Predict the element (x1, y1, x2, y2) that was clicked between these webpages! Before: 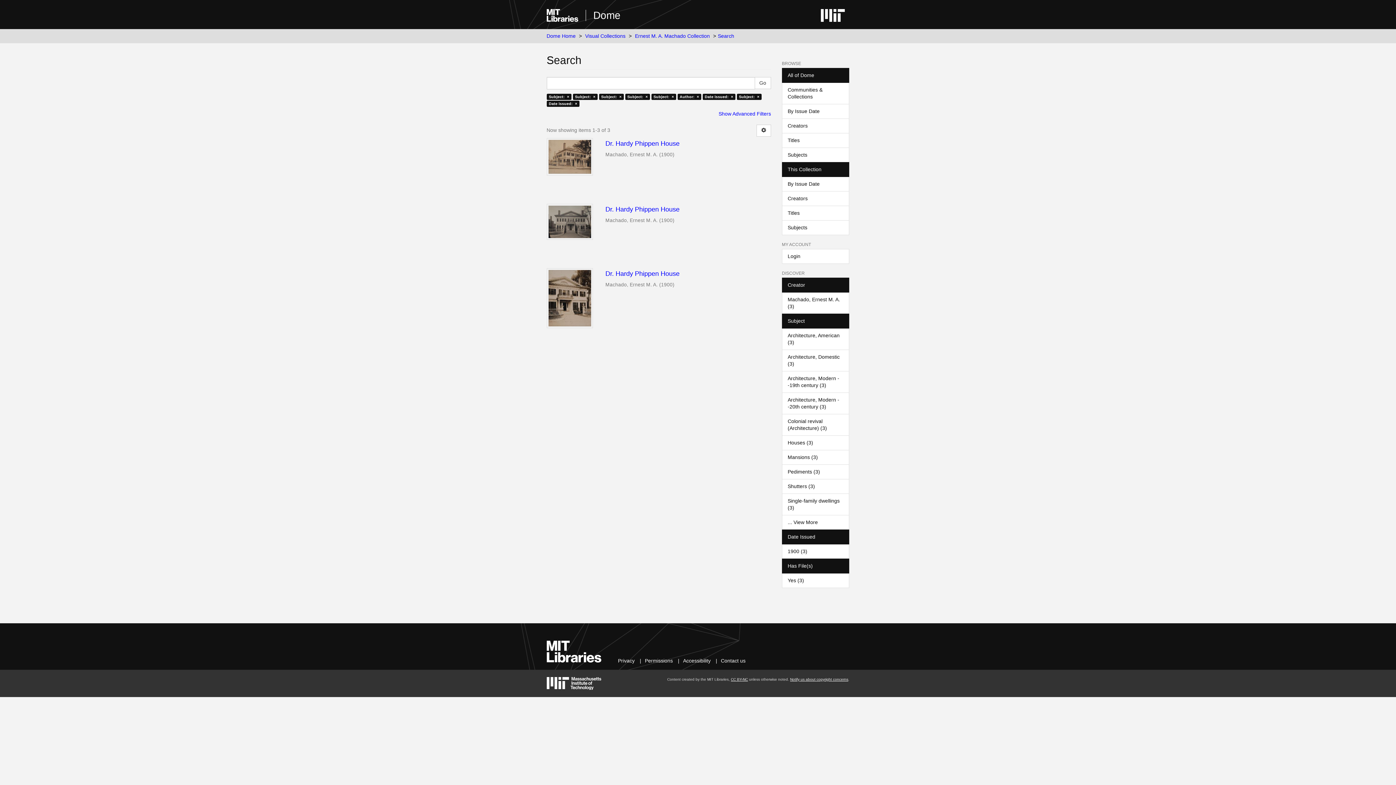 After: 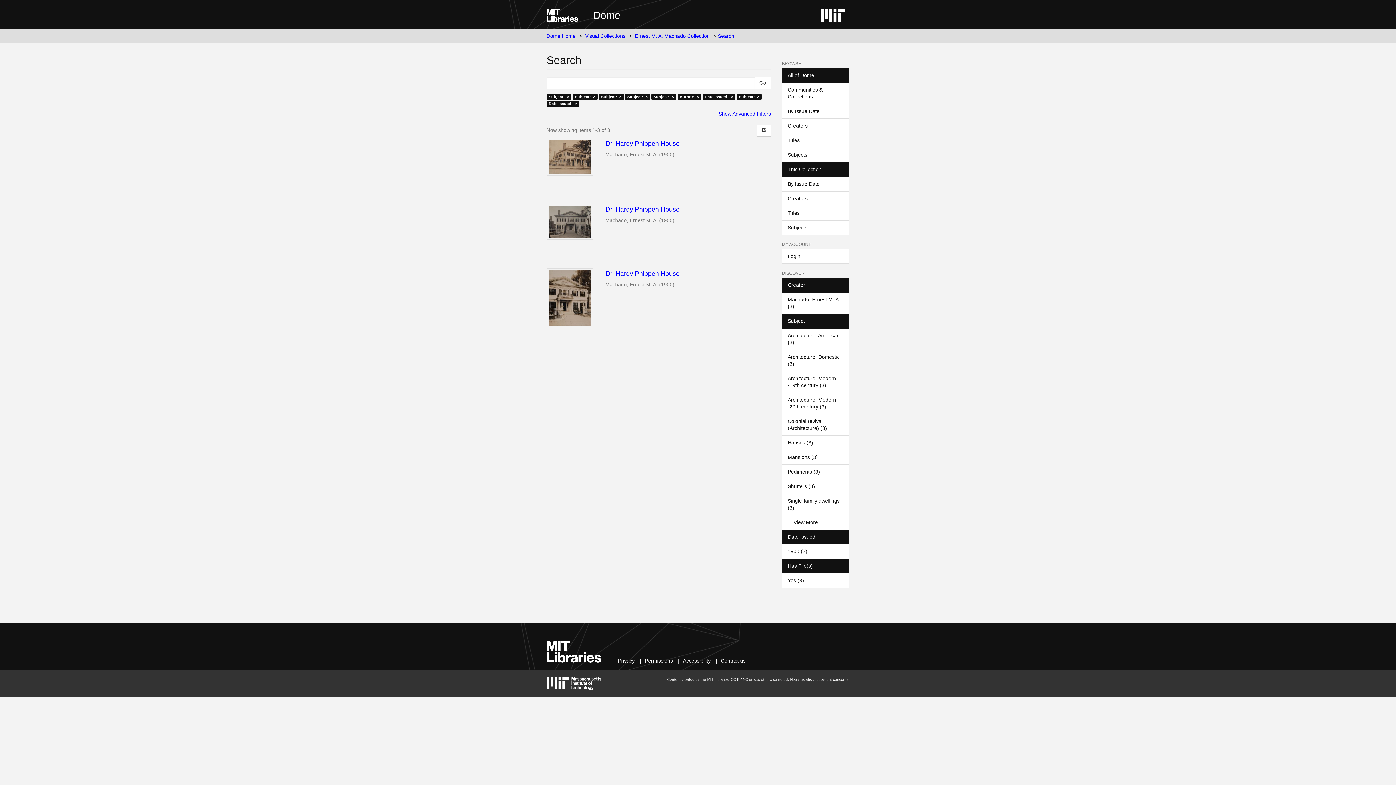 Action: bbox: (782, 529, 849, 544) label: Date Issued